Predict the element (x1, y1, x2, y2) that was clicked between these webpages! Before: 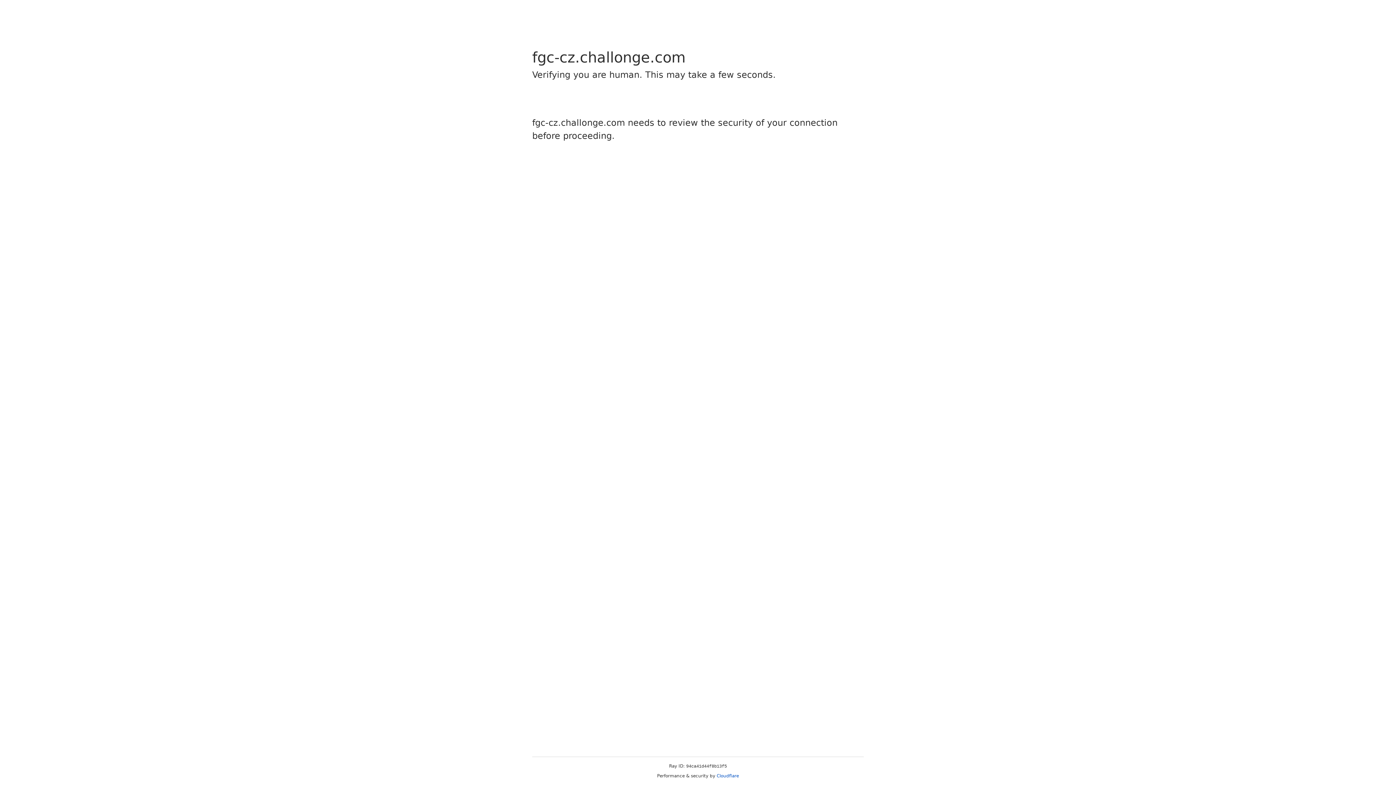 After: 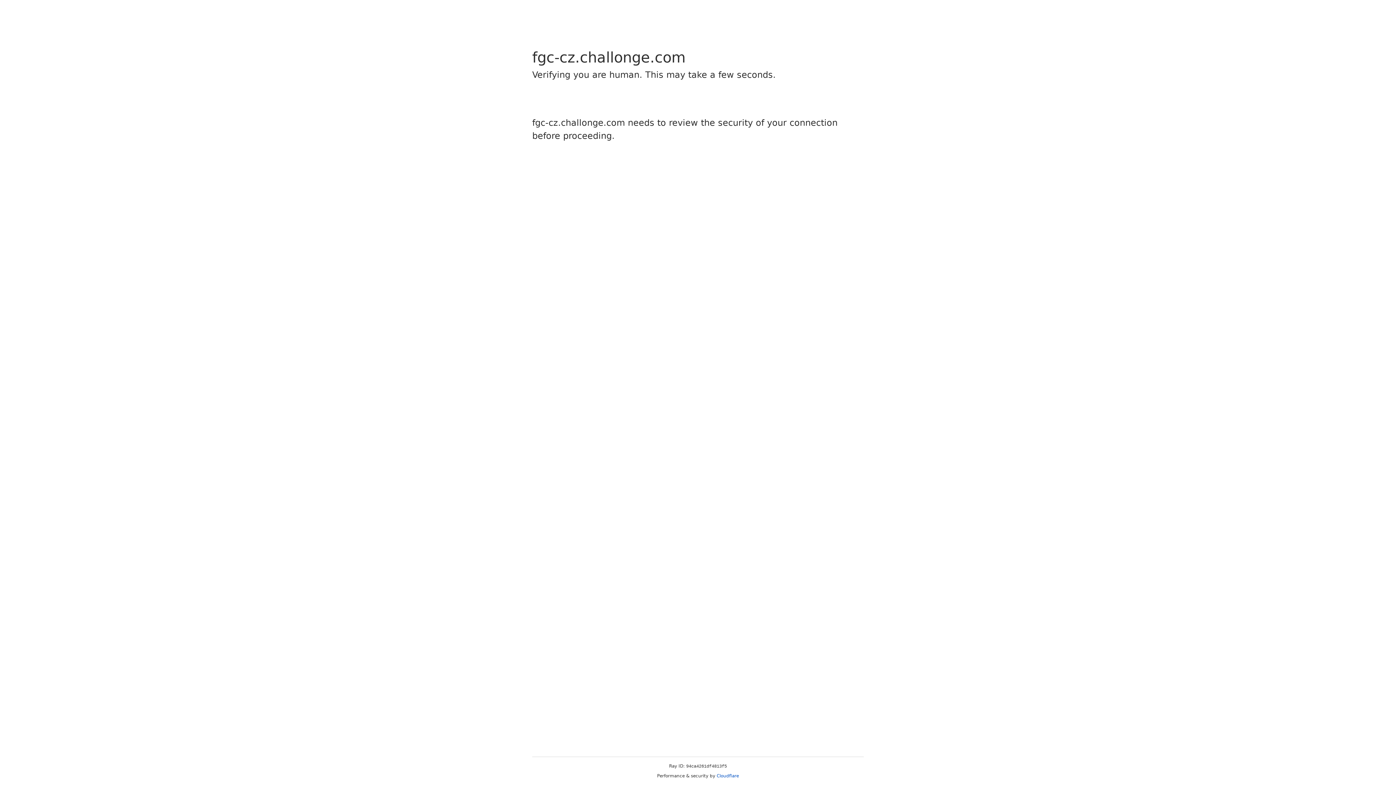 Action: bbox: (716, 773, 739, 778) label: Cloudflare